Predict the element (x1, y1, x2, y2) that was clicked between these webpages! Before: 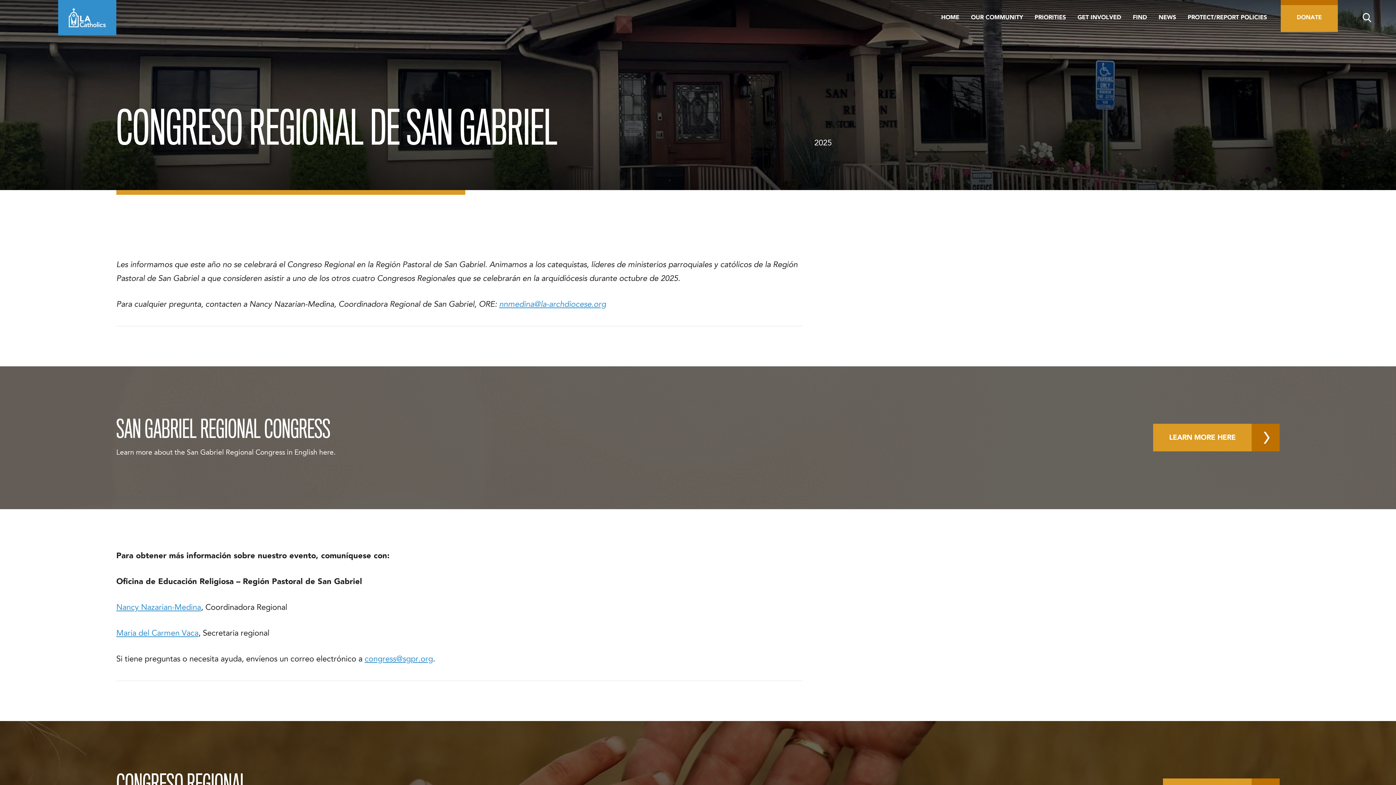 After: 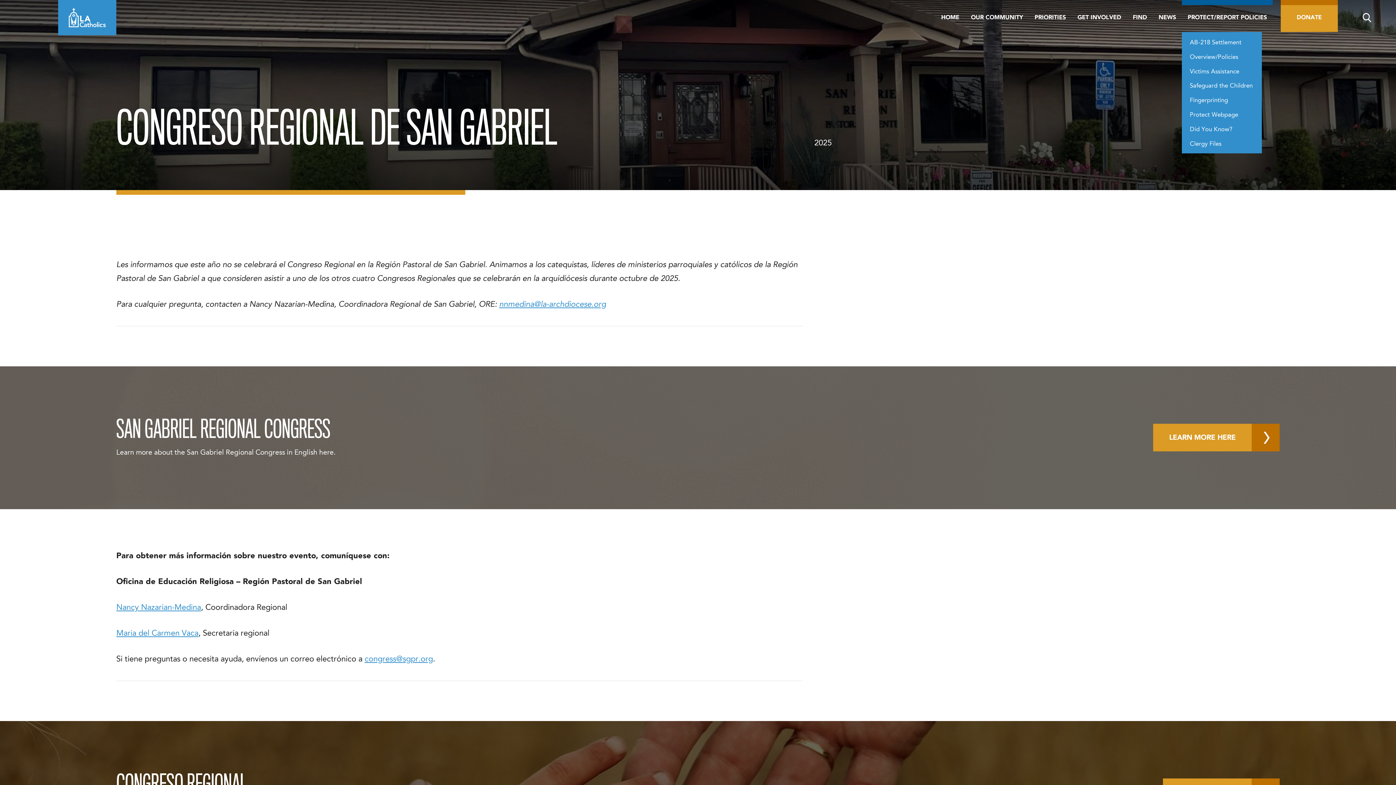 Action: bbox: (1182, 0, 1273, 30) label: PROTECT/REPORT POLICIES